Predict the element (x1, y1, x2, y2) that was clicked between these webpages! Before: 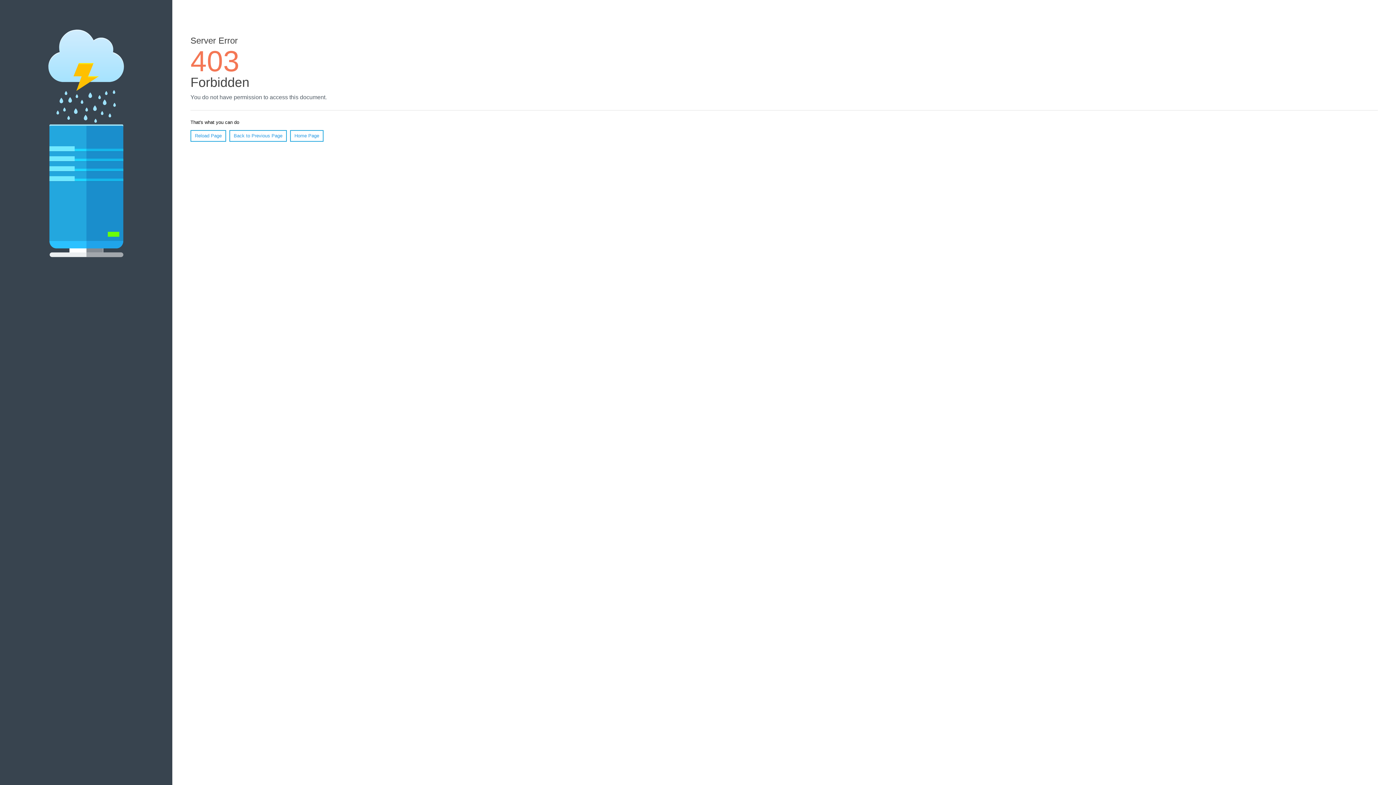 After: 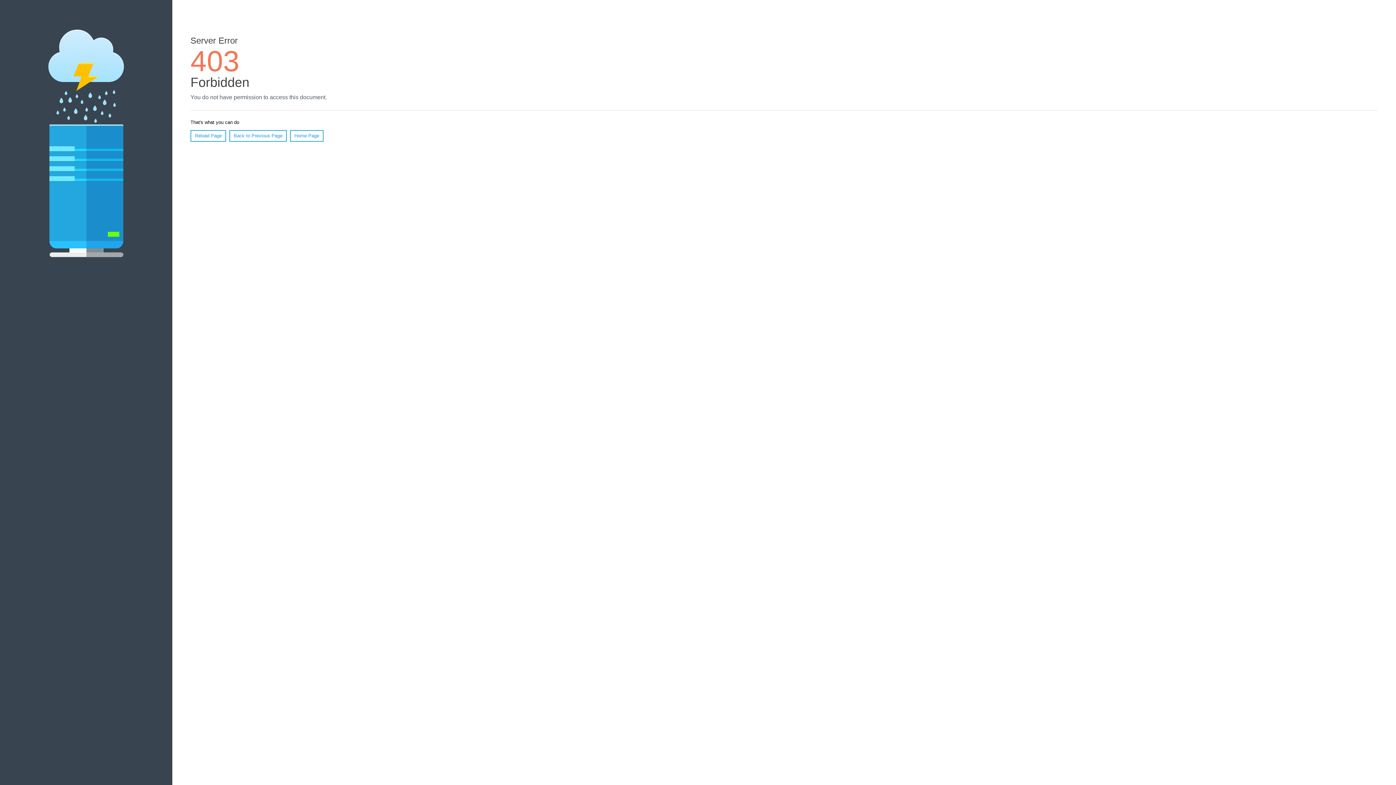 Action: label: Home Page bbox: (290, 130, 323, 141)